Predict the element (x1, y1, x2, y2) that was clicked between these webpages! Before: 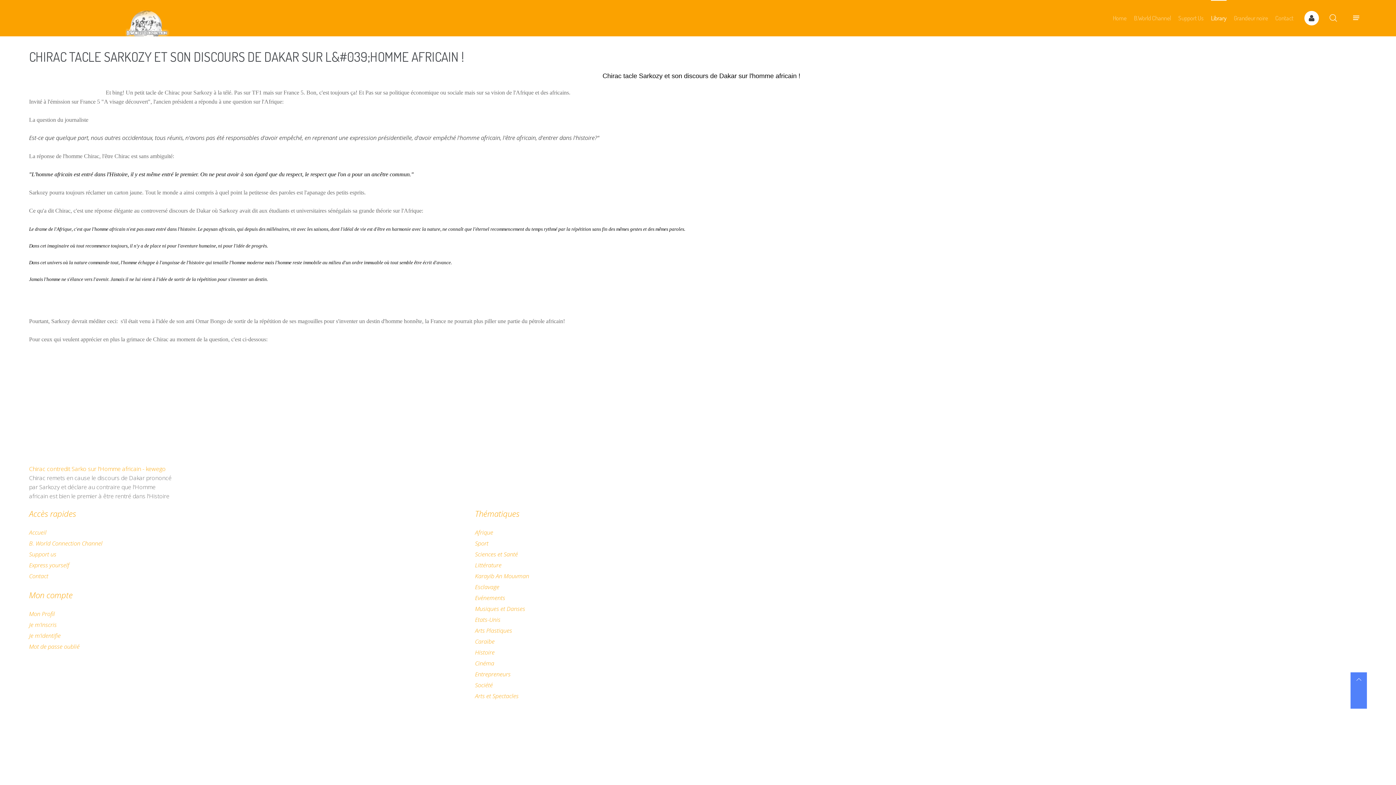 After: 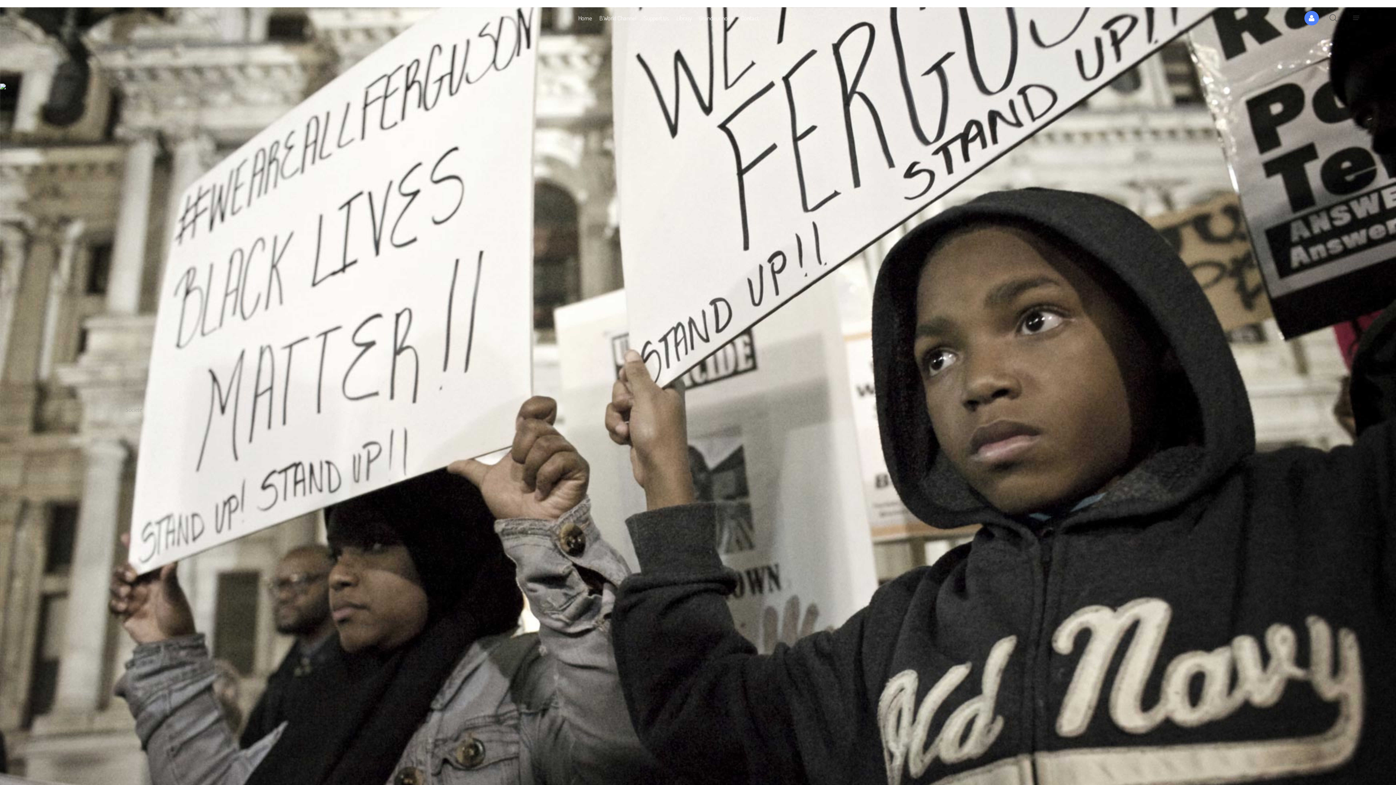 Action: label: Société bbox: (475, 681, 492, 689)